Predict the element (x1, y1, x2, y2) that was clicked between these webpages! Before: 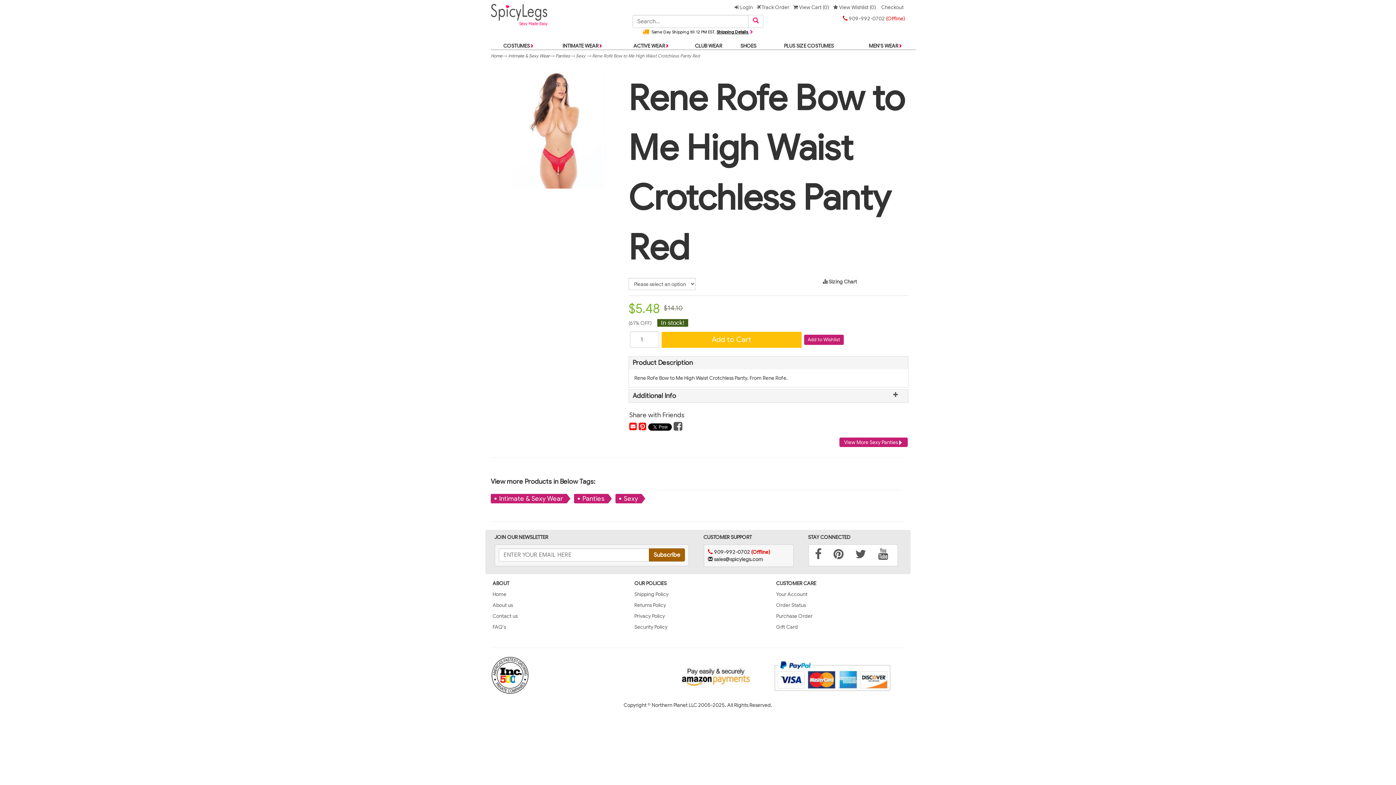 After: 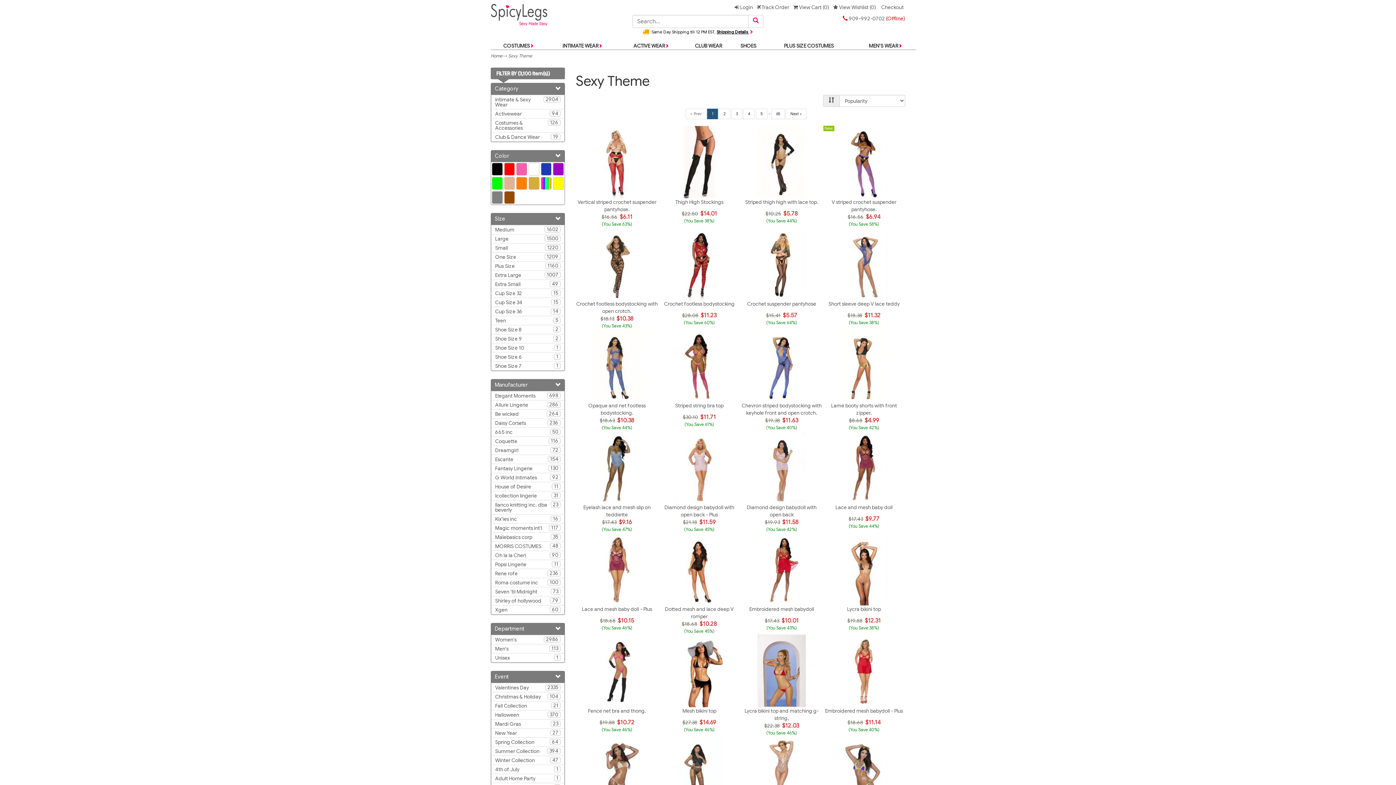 Action: bbox: (576, 53, 586, 58) label: Sexy 